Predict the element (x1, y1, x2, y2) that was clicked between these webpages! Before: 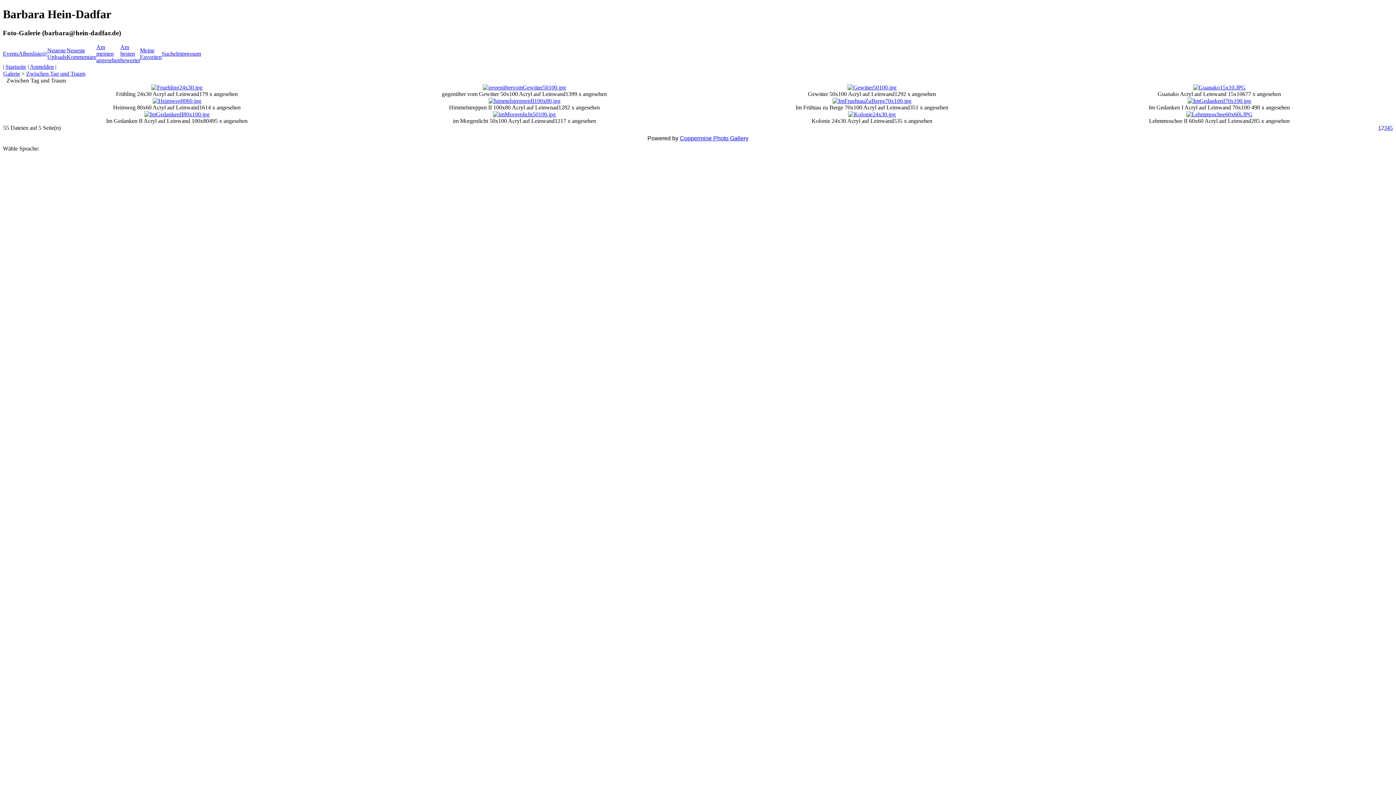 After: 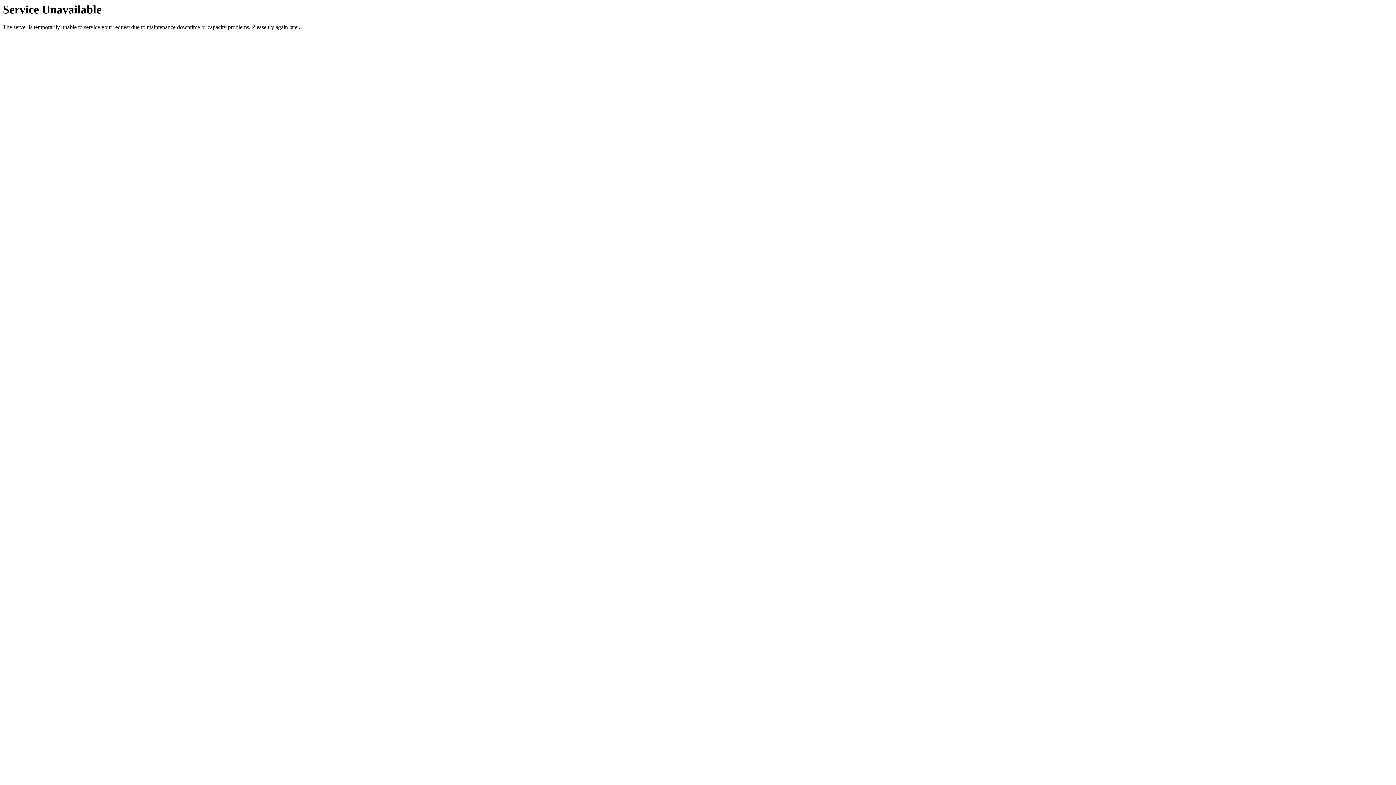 Action: label: 
 bbox: (493, 111, 556, 117)